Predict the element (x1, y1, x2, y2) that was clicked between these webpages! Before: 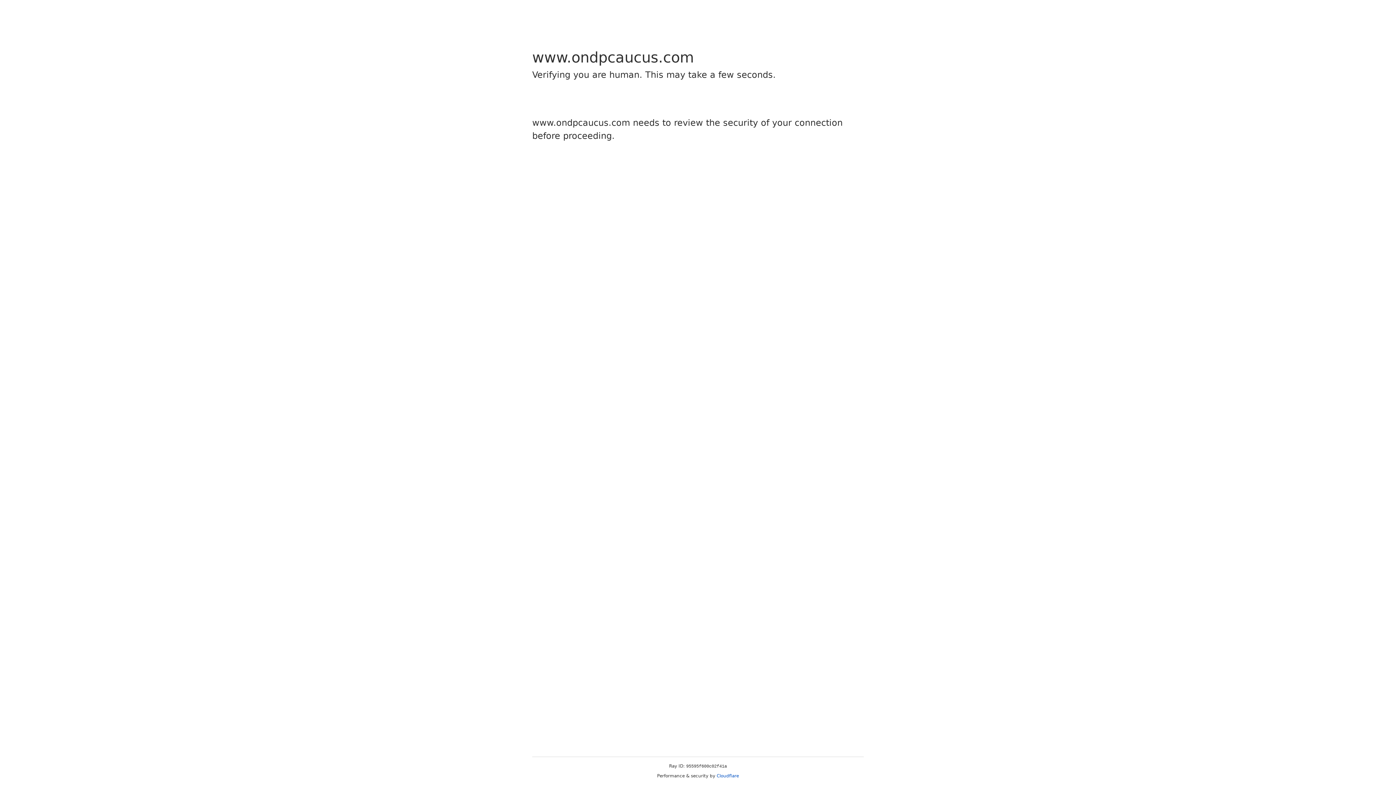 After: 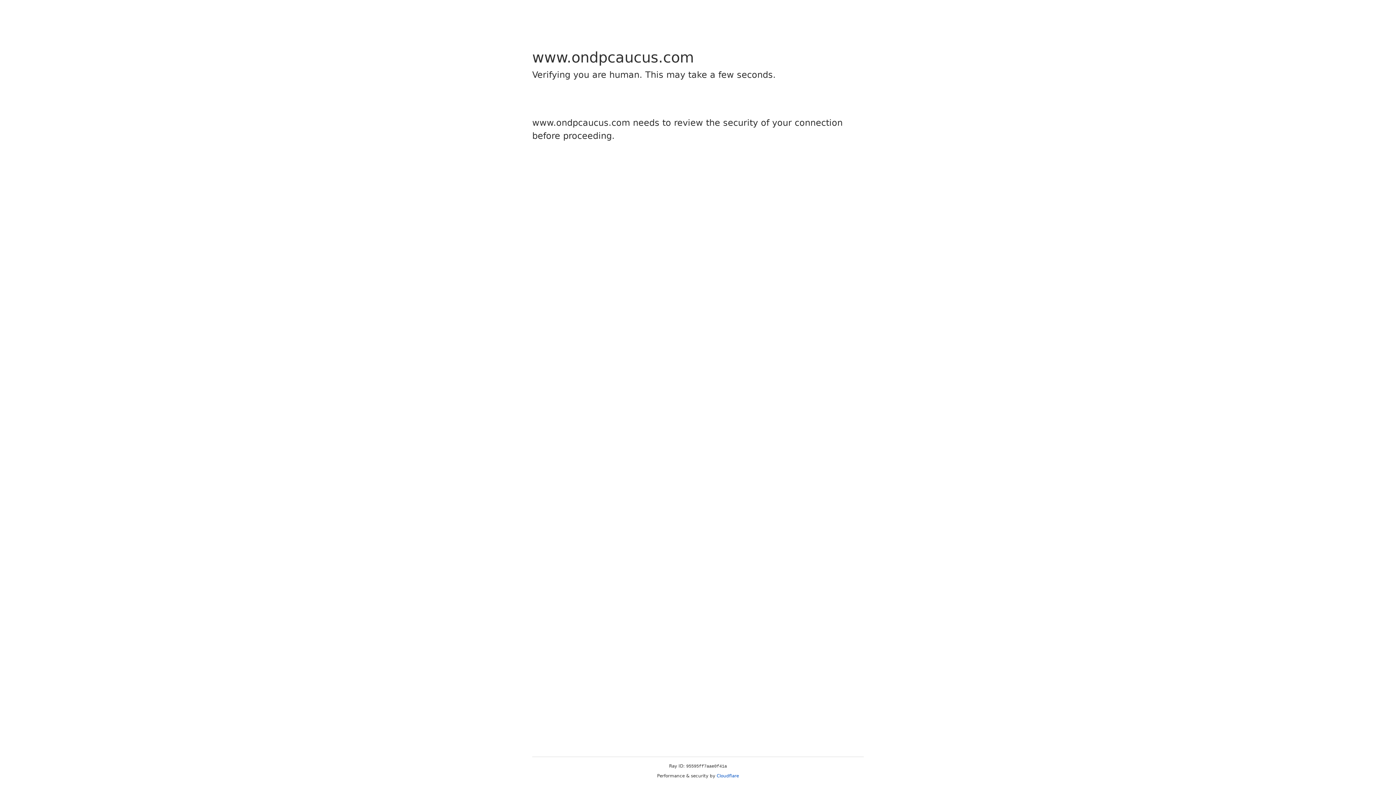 Action: bbox: (716, 773, 739, 778) label: Cloudflare